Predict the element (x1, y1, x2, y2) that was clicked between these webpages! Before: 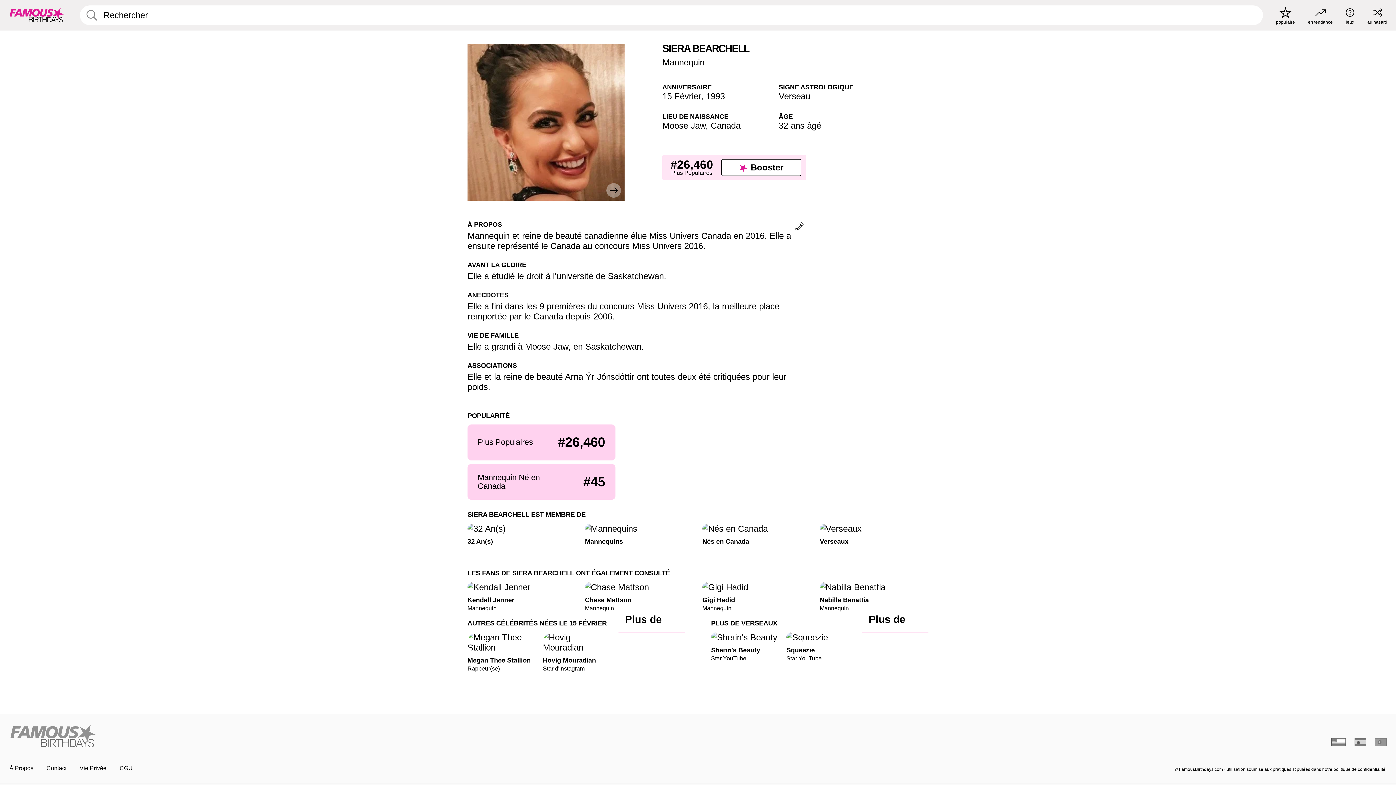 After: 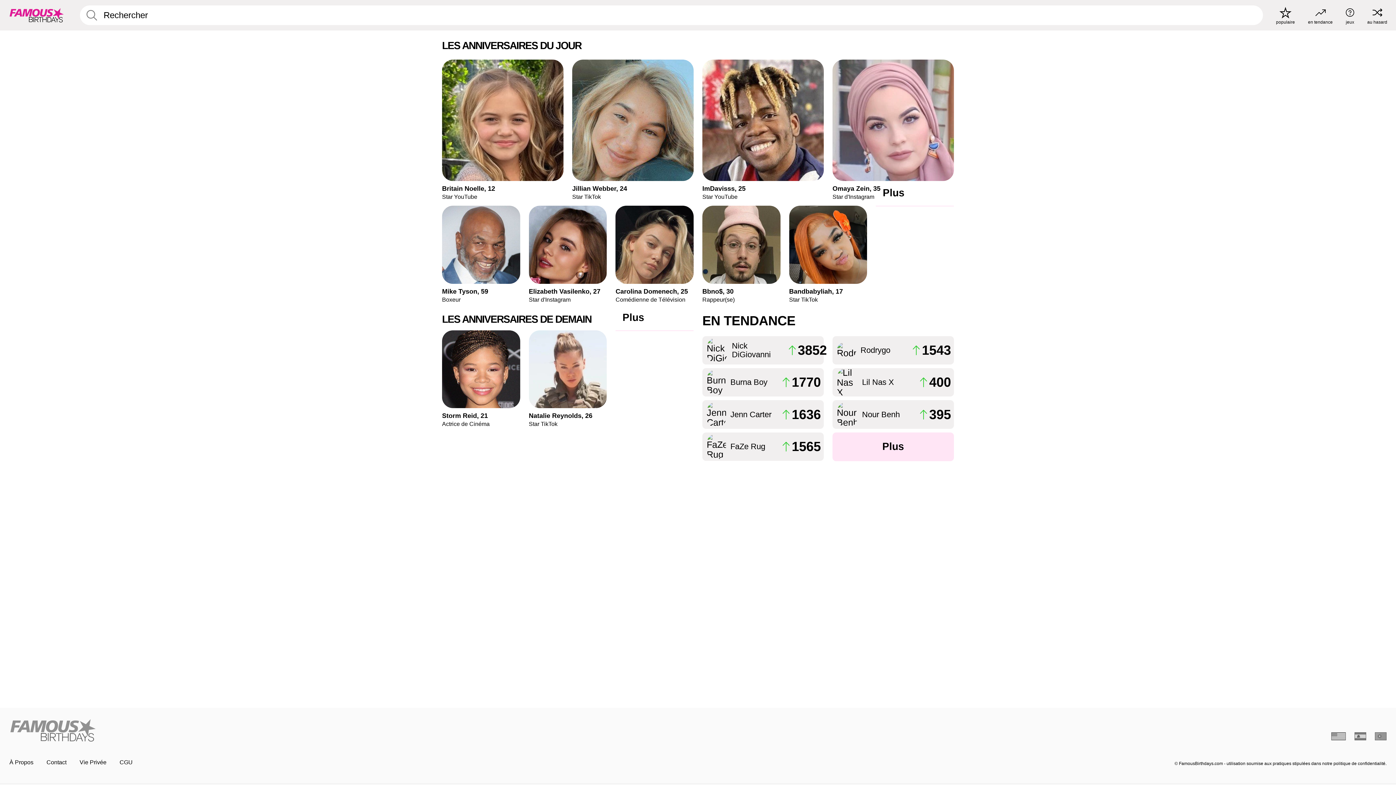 Action: bbox: (9, 725, 693, 748) label: Home